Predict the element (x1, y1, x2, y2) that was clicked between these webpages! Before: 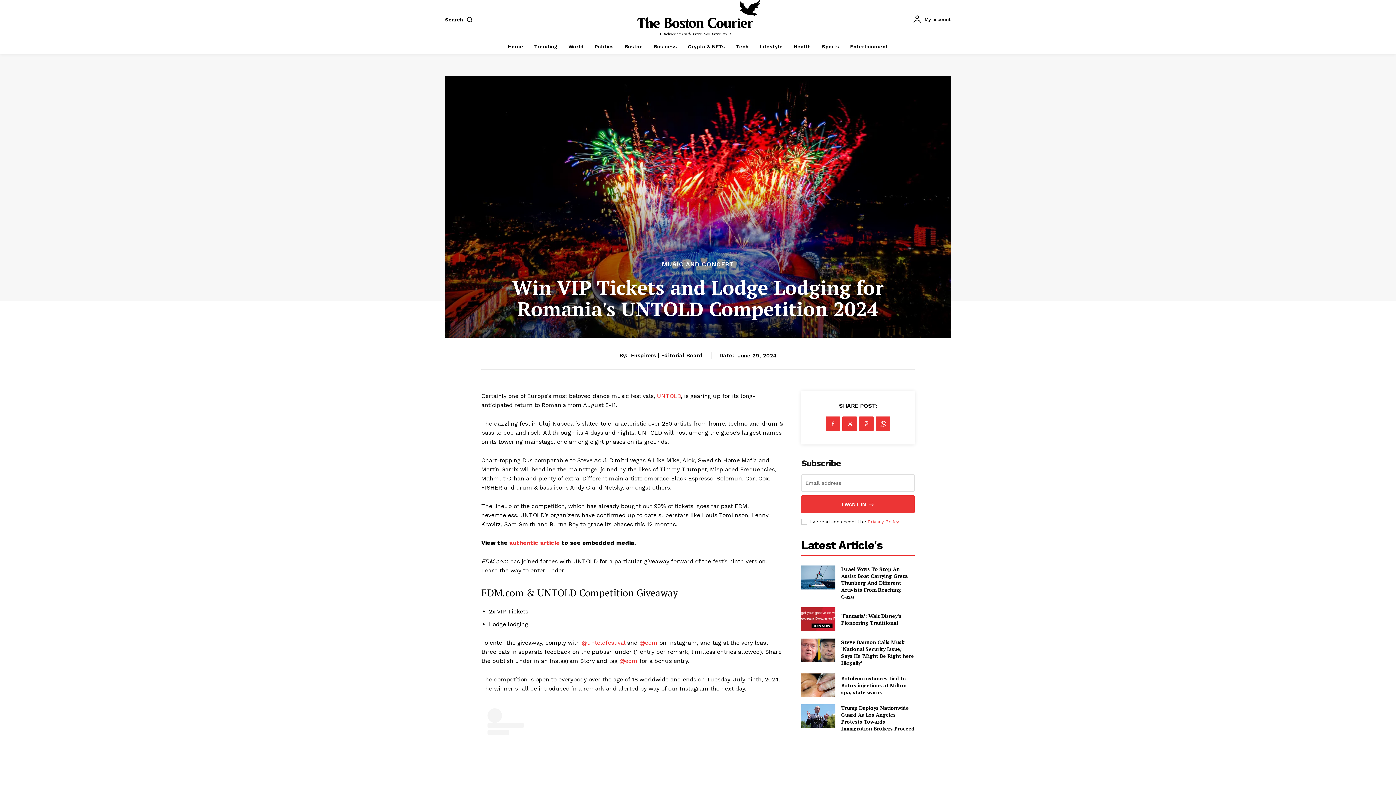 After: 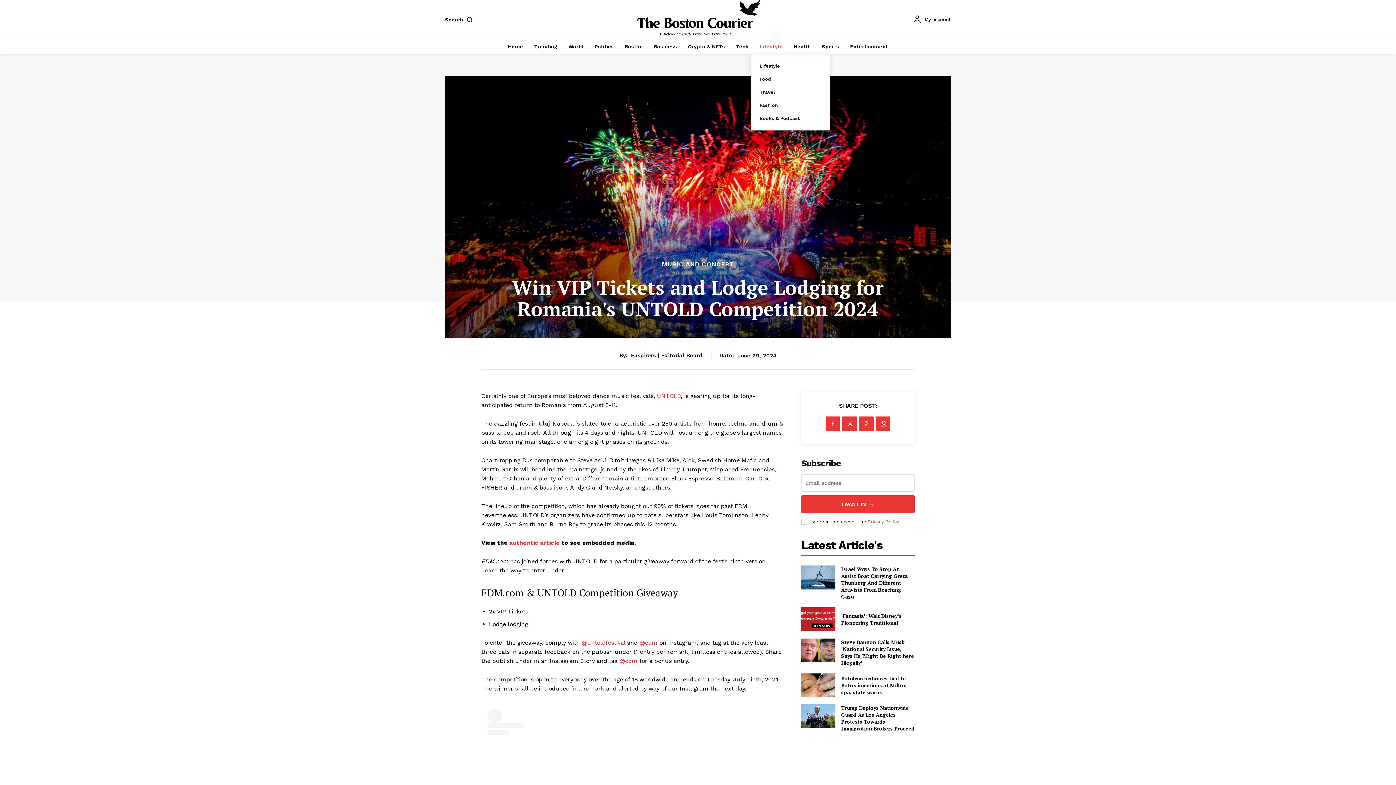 Action: bbox: (756, 38, 786, 54) label: Lifestyle